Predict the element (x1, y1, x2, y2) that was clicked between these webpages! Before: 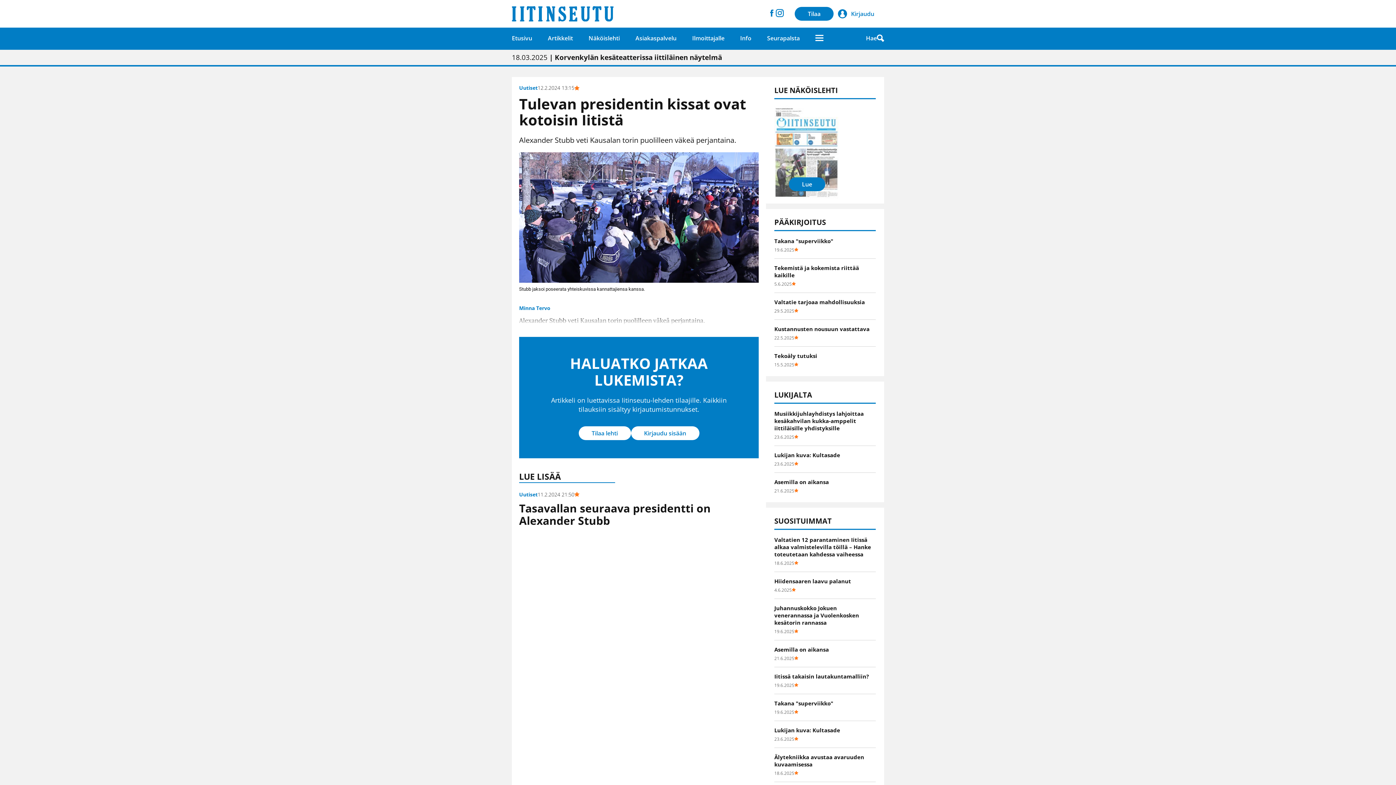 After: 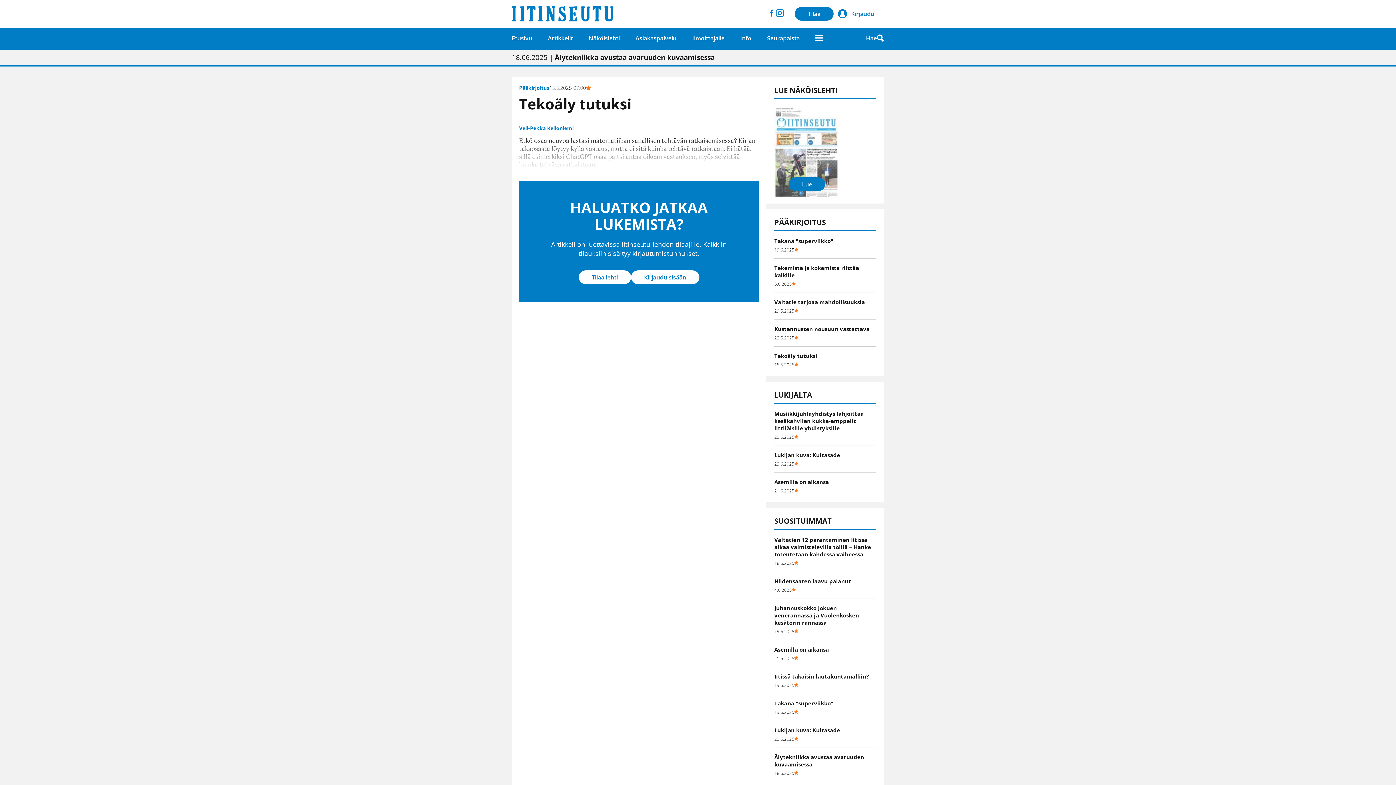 Action: label: Tekoäly tutuksi
15.5.2025 bbox: (774, 352, 876, 368)